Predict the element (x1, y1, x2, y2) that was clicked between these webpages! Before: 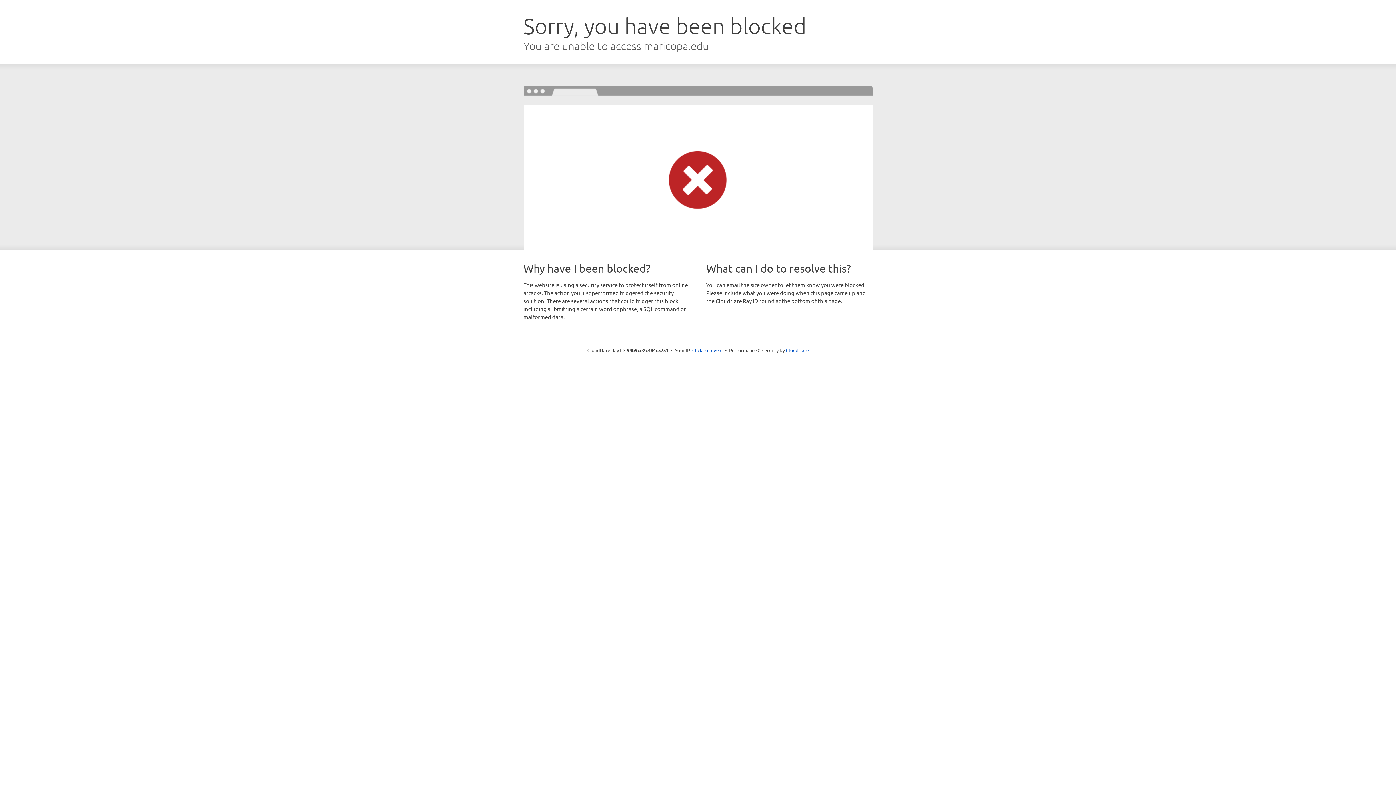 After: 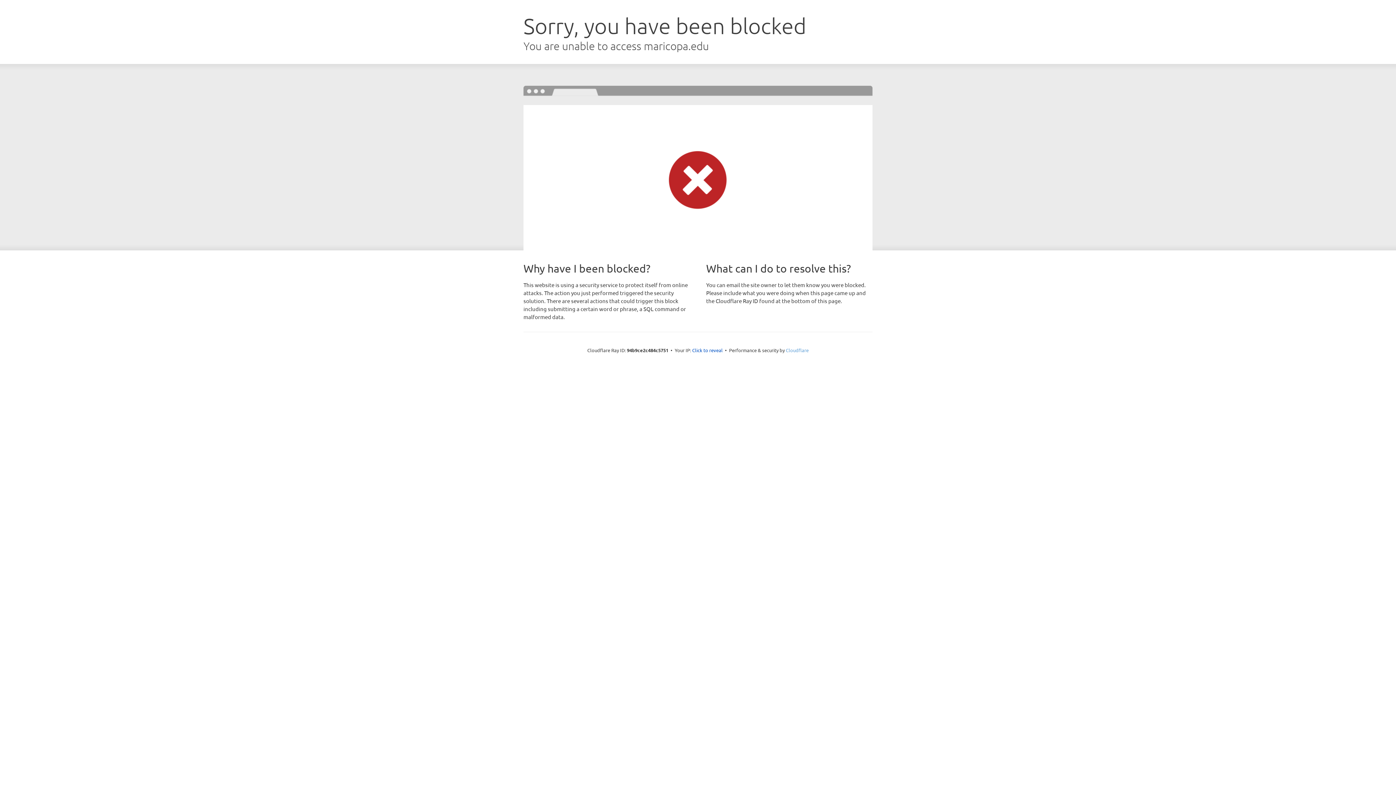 Action: bbox: (786, 347, 808, 353) label: Cloudflare